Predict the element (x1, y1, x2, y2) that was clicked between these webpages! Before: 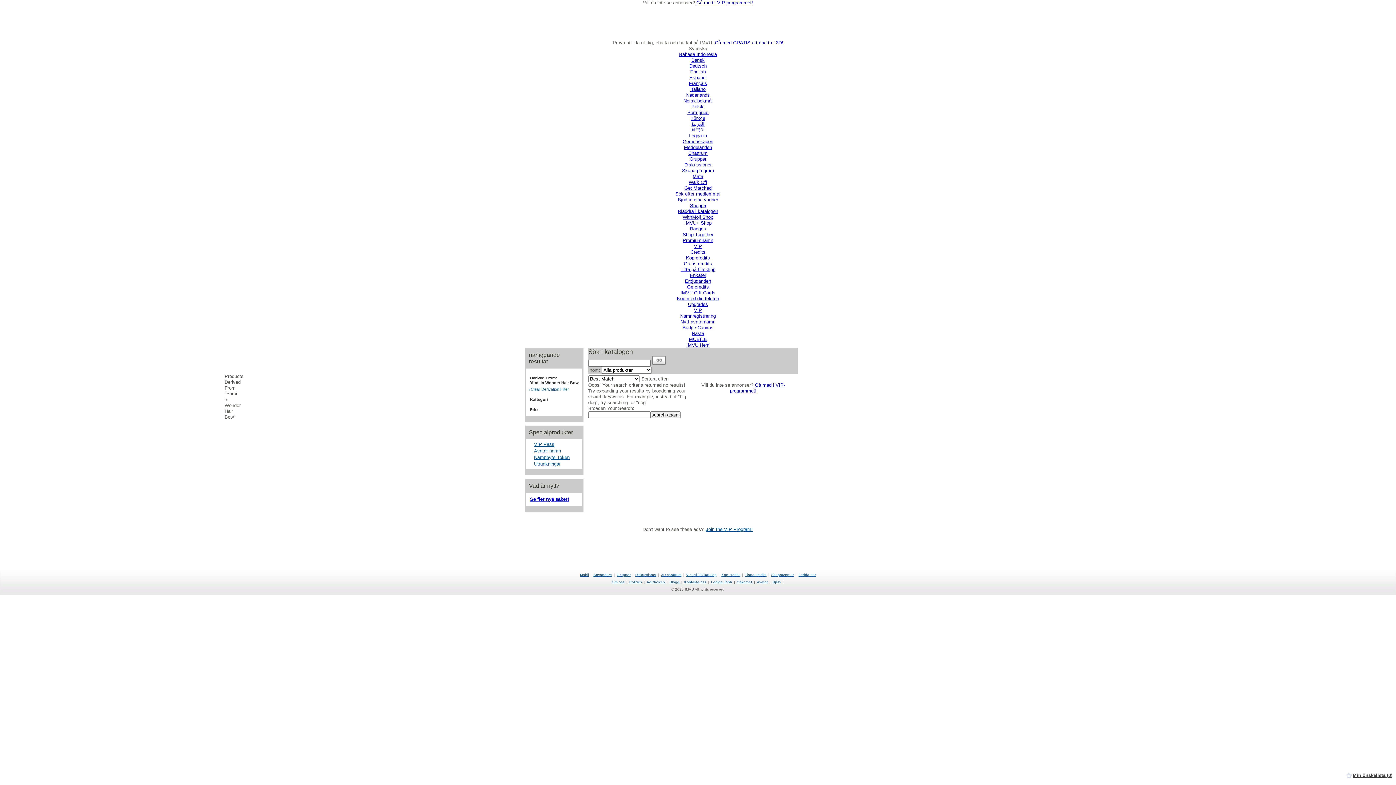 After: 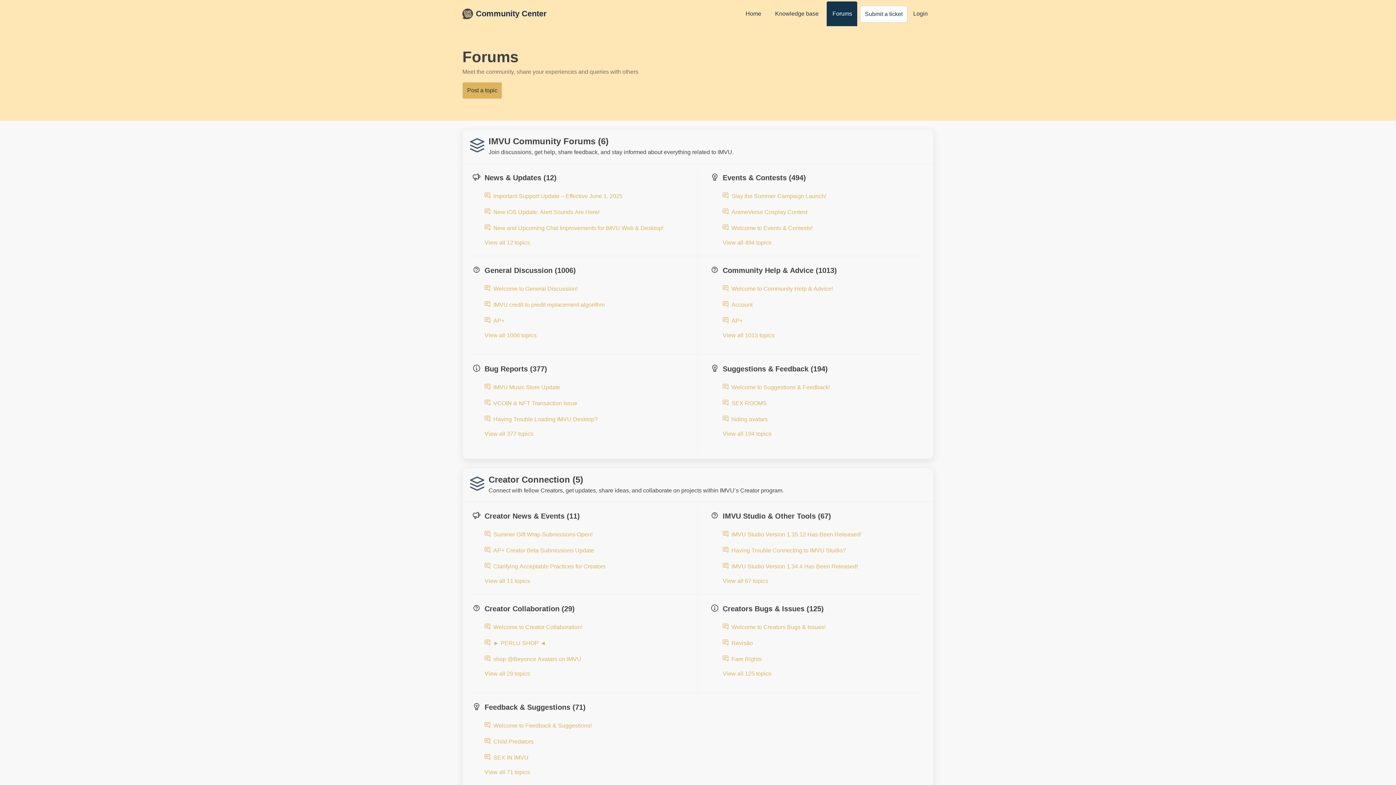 Action: bbox: (635, 573, 656, 577) label: Diskussioner